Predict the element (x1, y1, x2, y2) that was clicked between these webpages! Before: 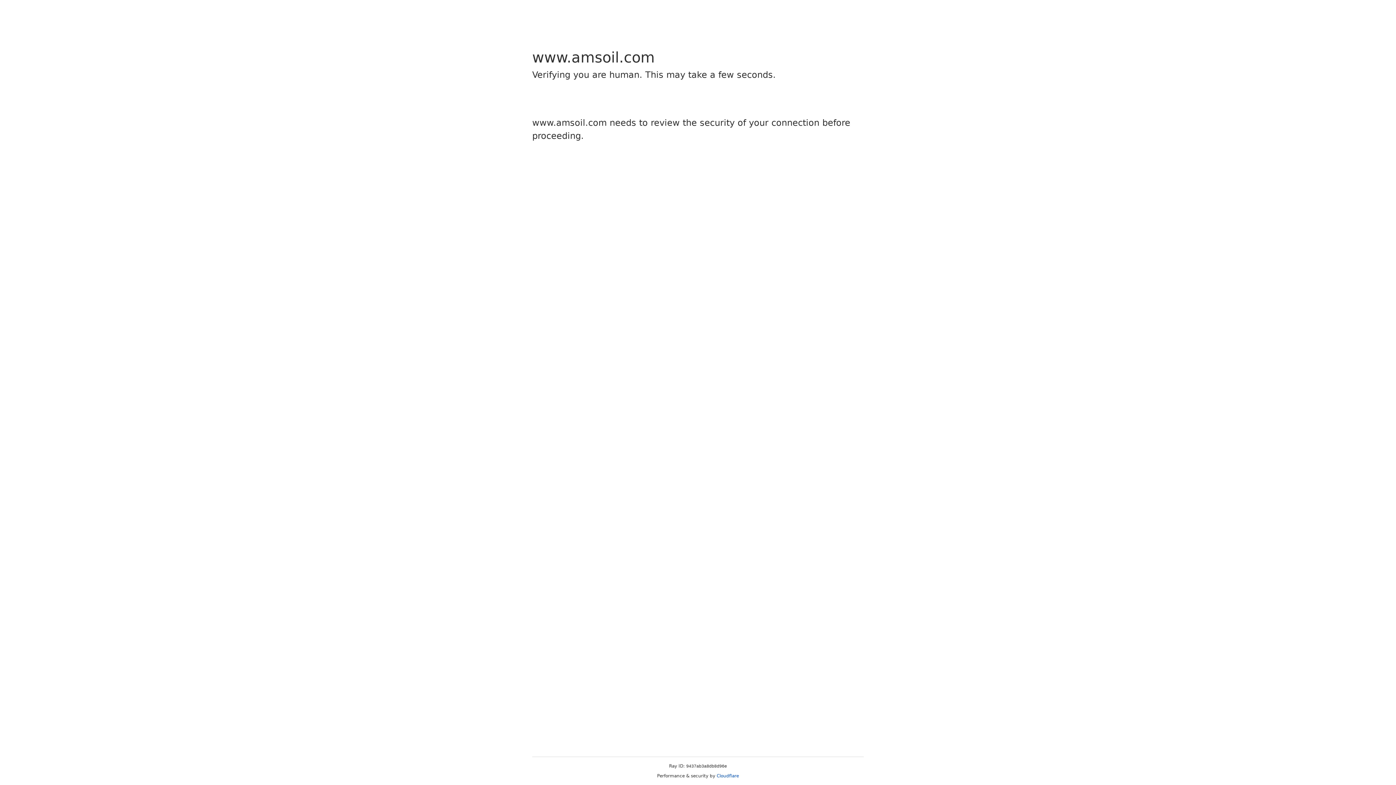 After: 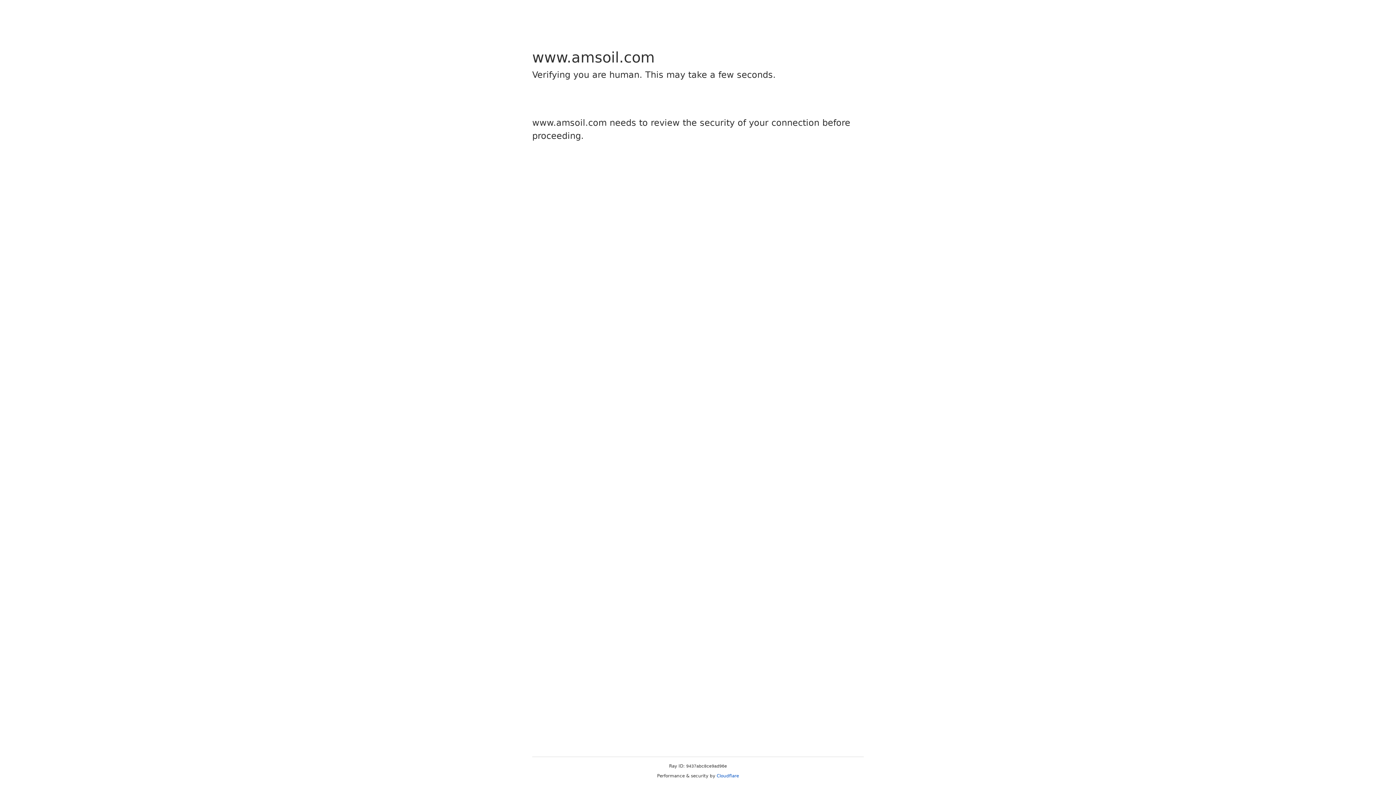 Action: bbox: (716, 773, 739, 778) label: Cloudflare